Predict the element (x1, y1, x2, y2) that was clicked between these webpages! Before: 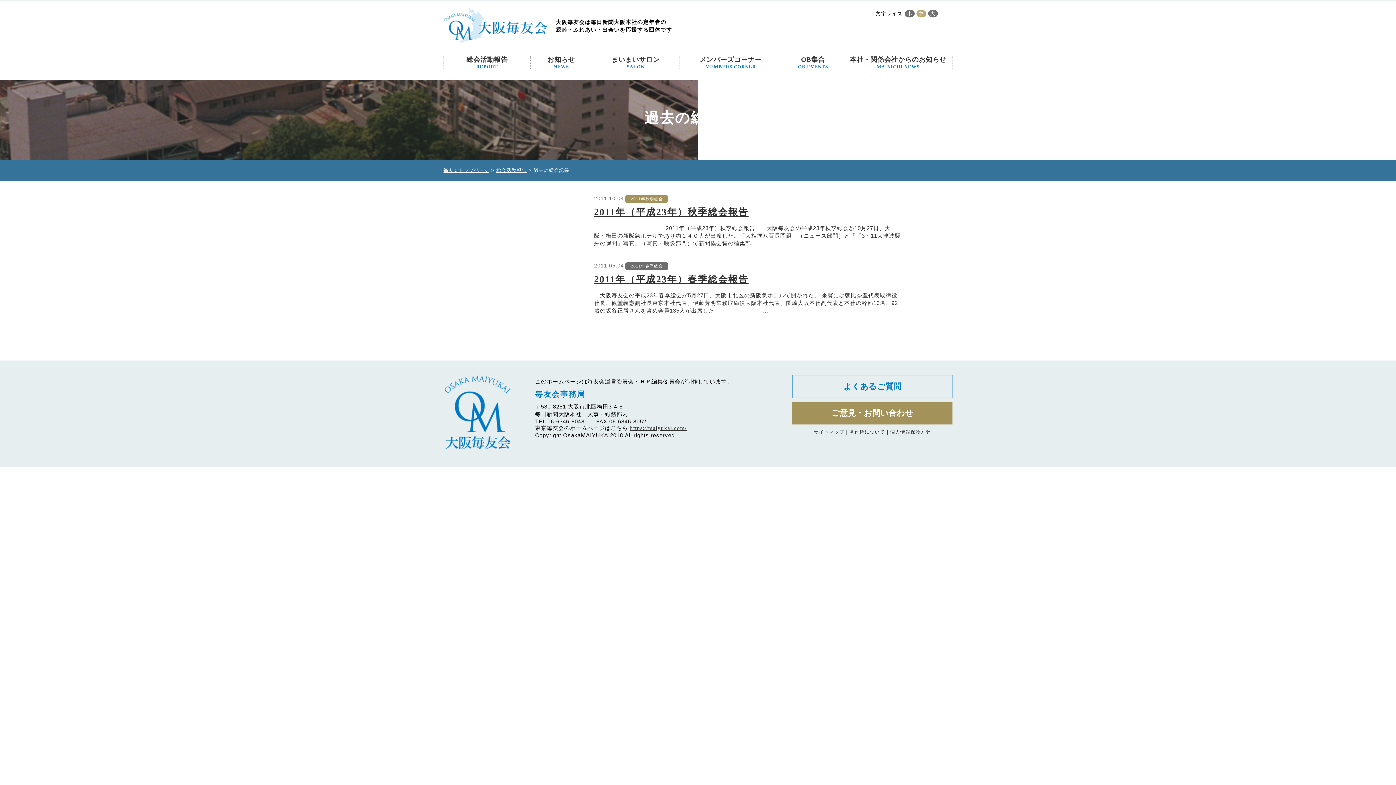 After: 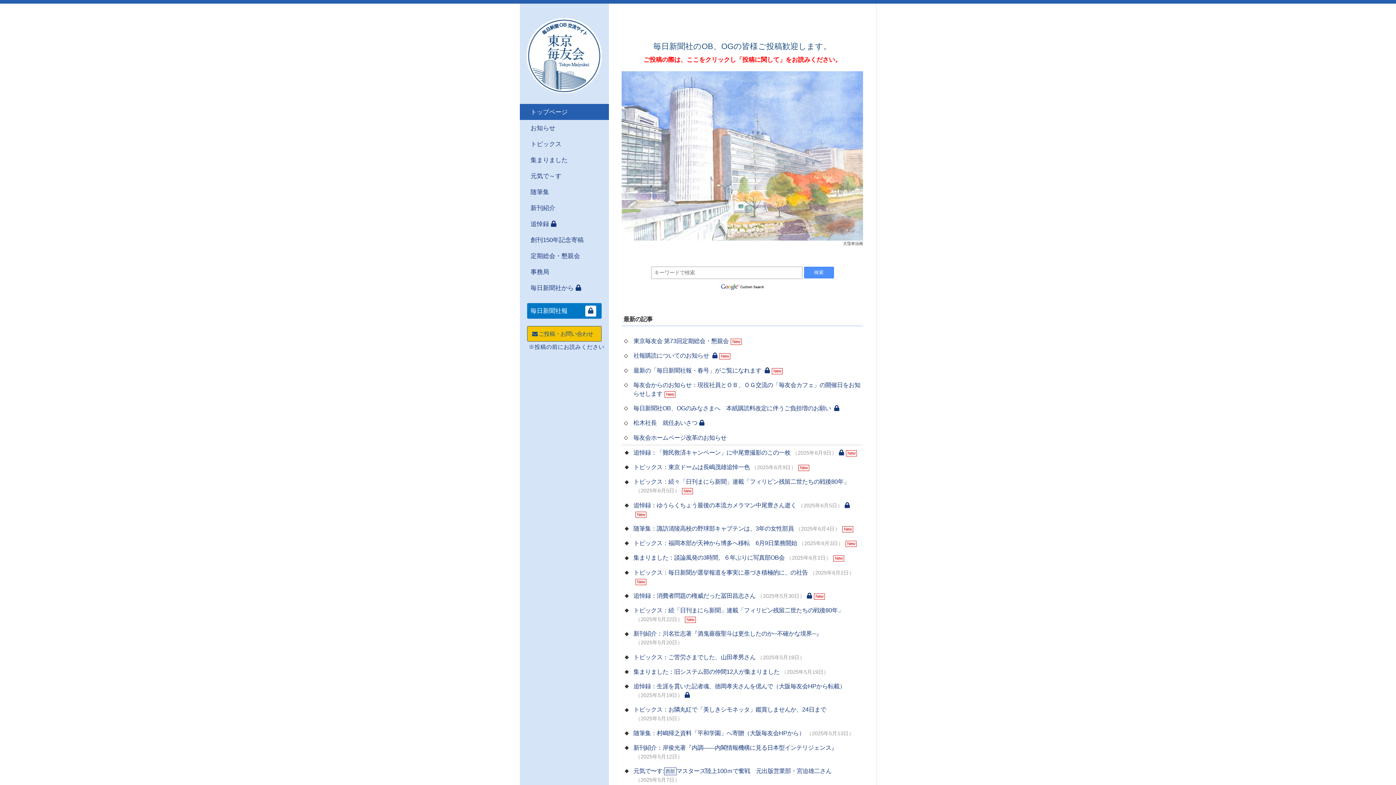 Action: label: https://maiyukai.com/ bbox: (630, 425, 686, 431)